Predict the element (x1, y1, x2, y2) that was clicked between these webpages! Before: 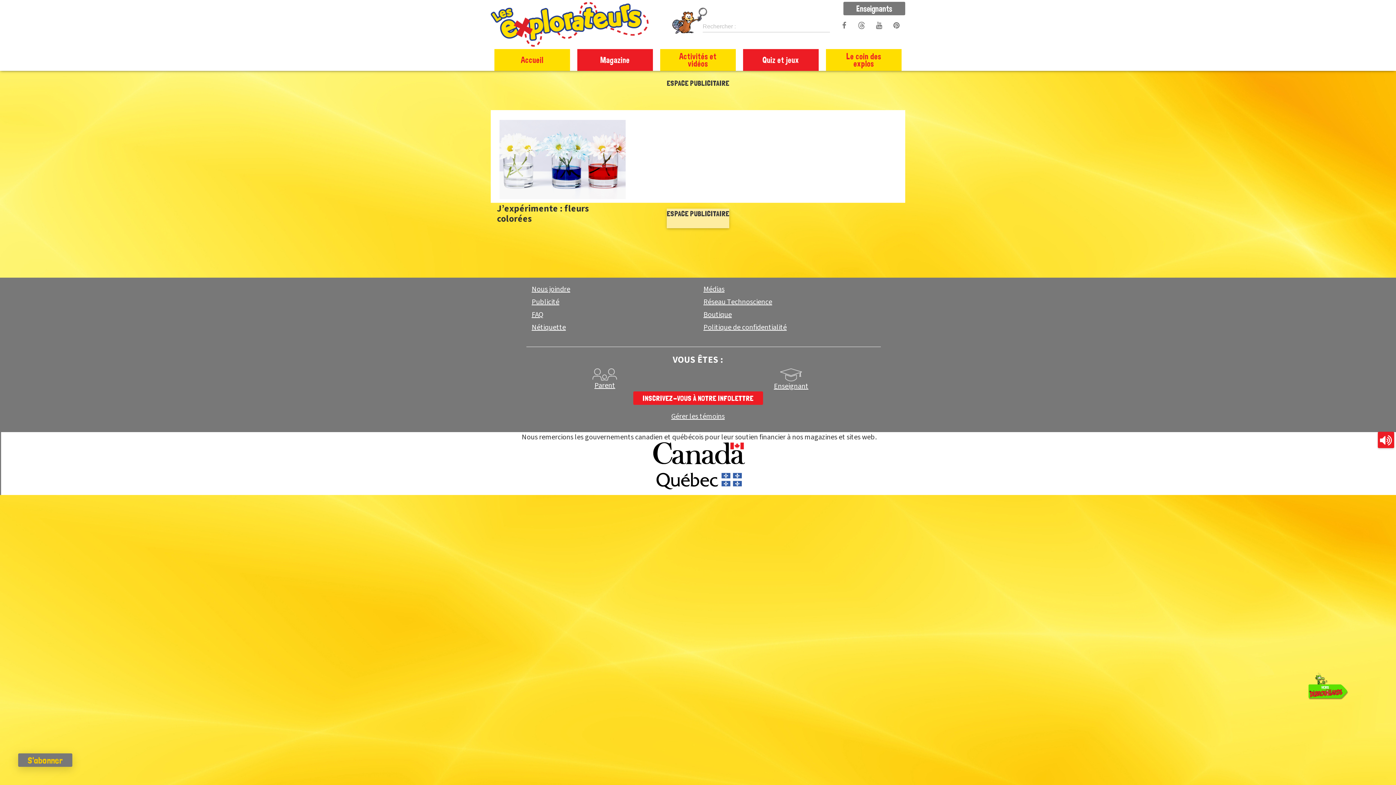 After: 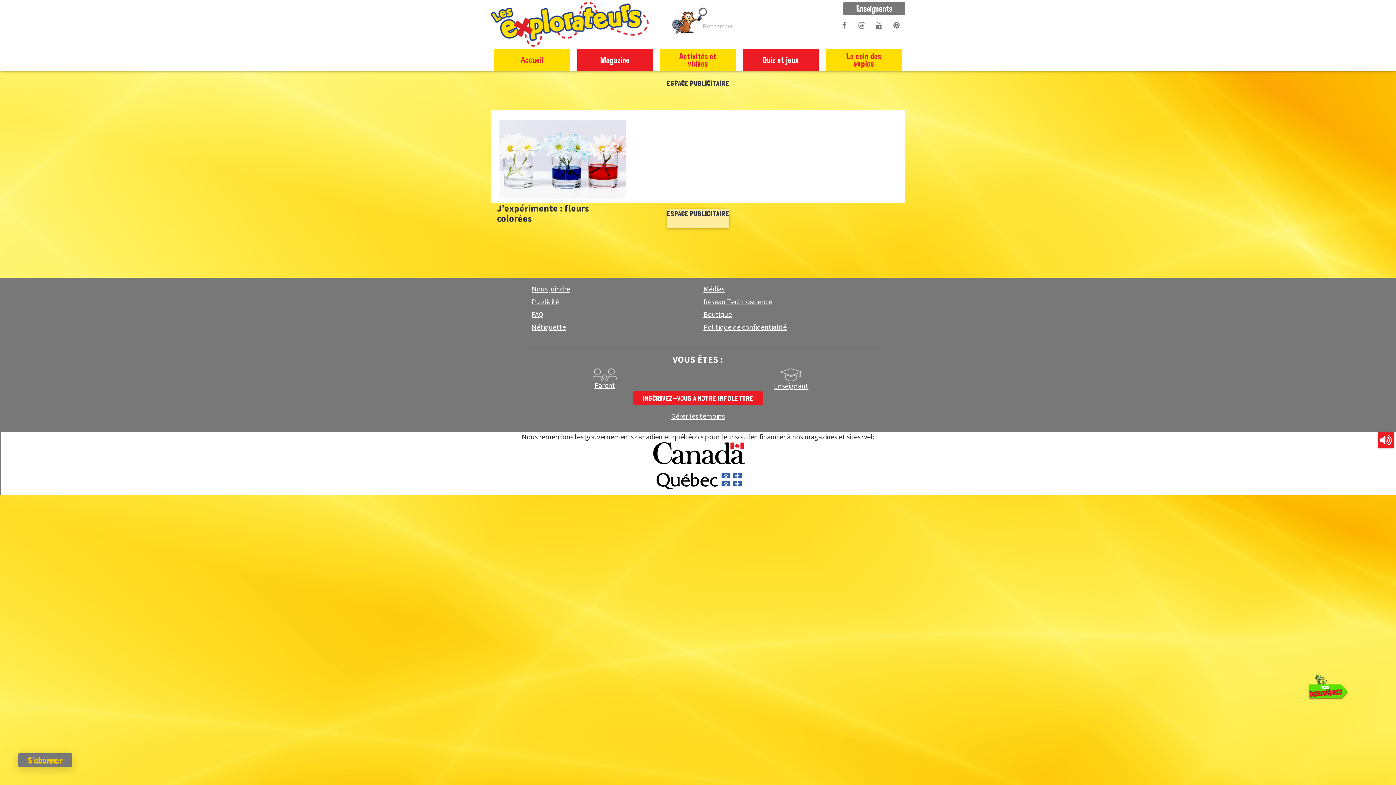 Action: bbox: (889, 18, 904, 33)